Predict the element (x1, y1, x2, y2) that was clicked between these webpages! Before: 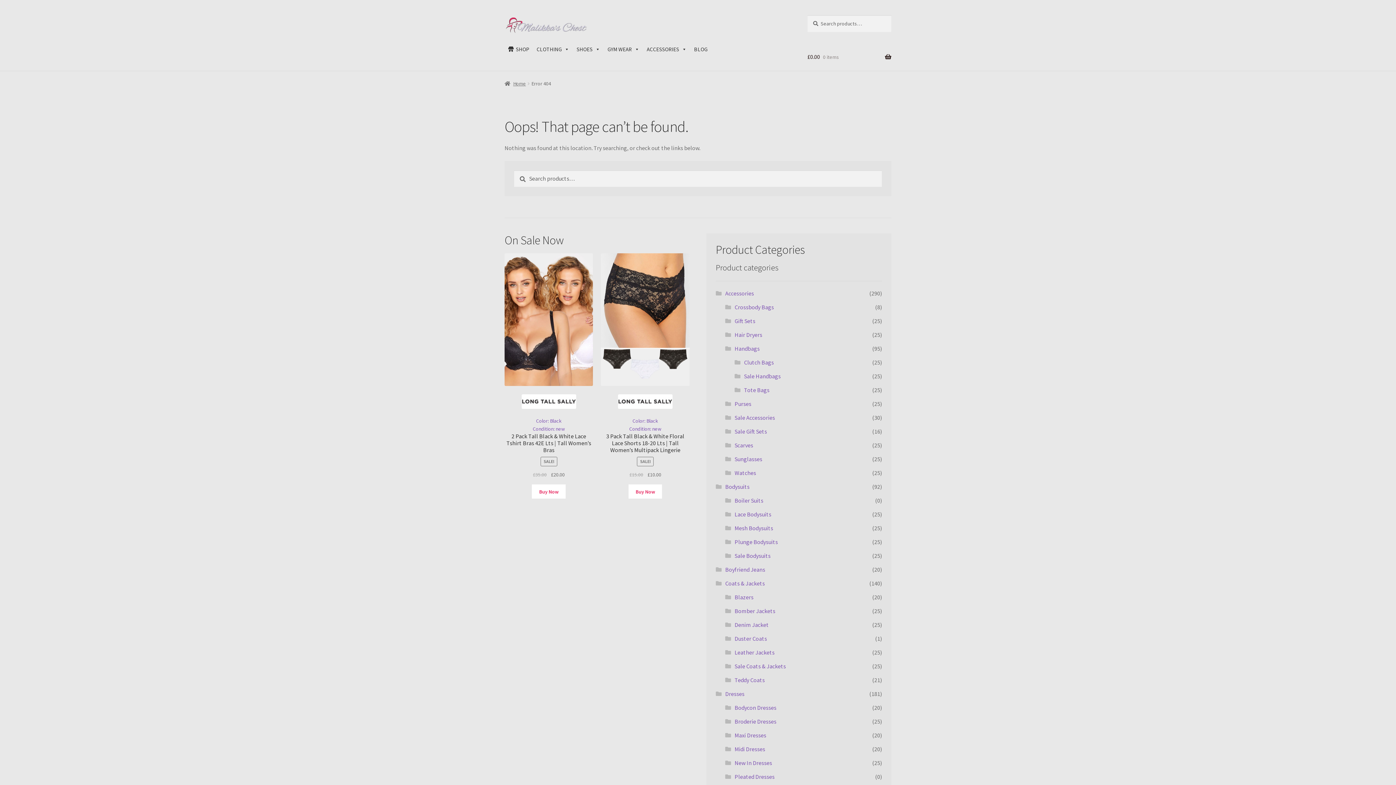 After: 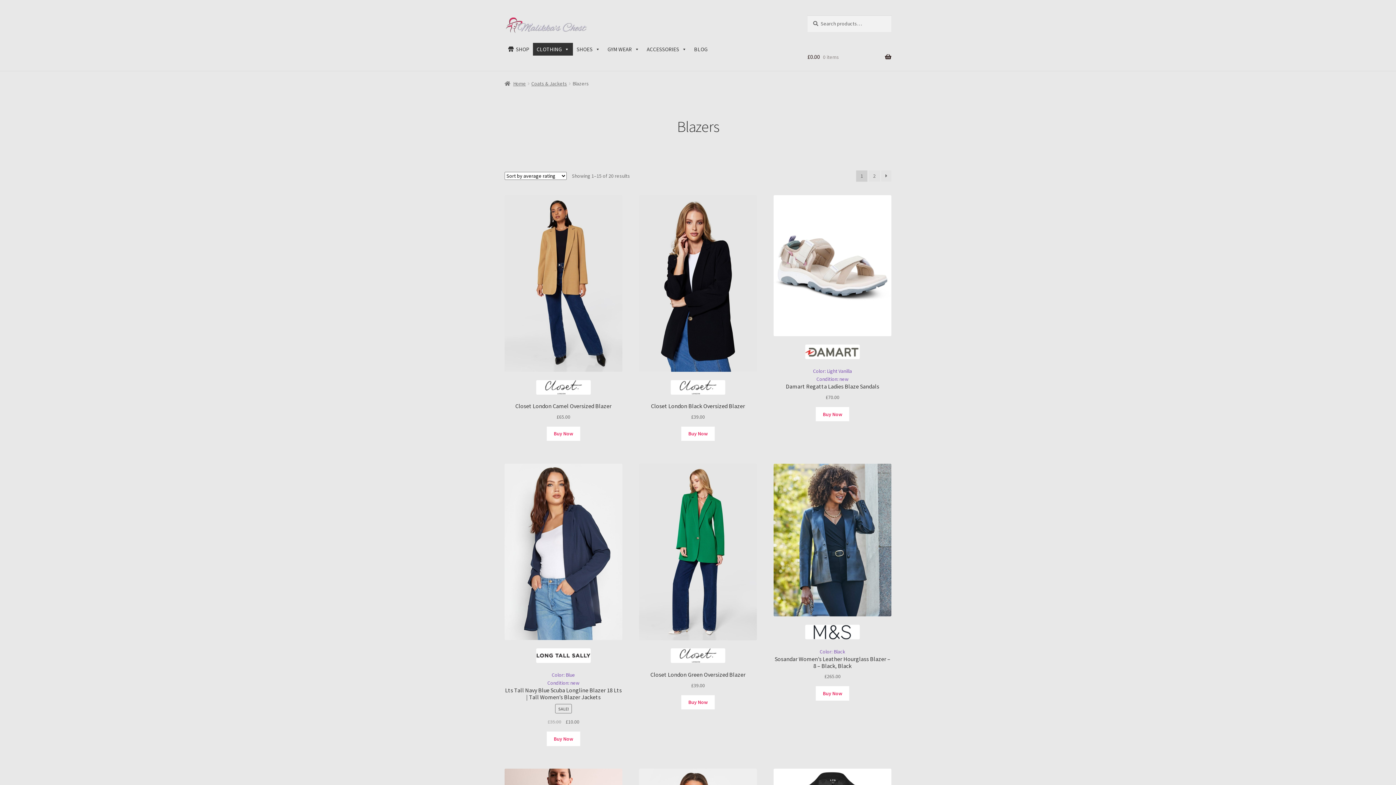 Action: bbox: (734, 593, 753, 601) label: Blazers